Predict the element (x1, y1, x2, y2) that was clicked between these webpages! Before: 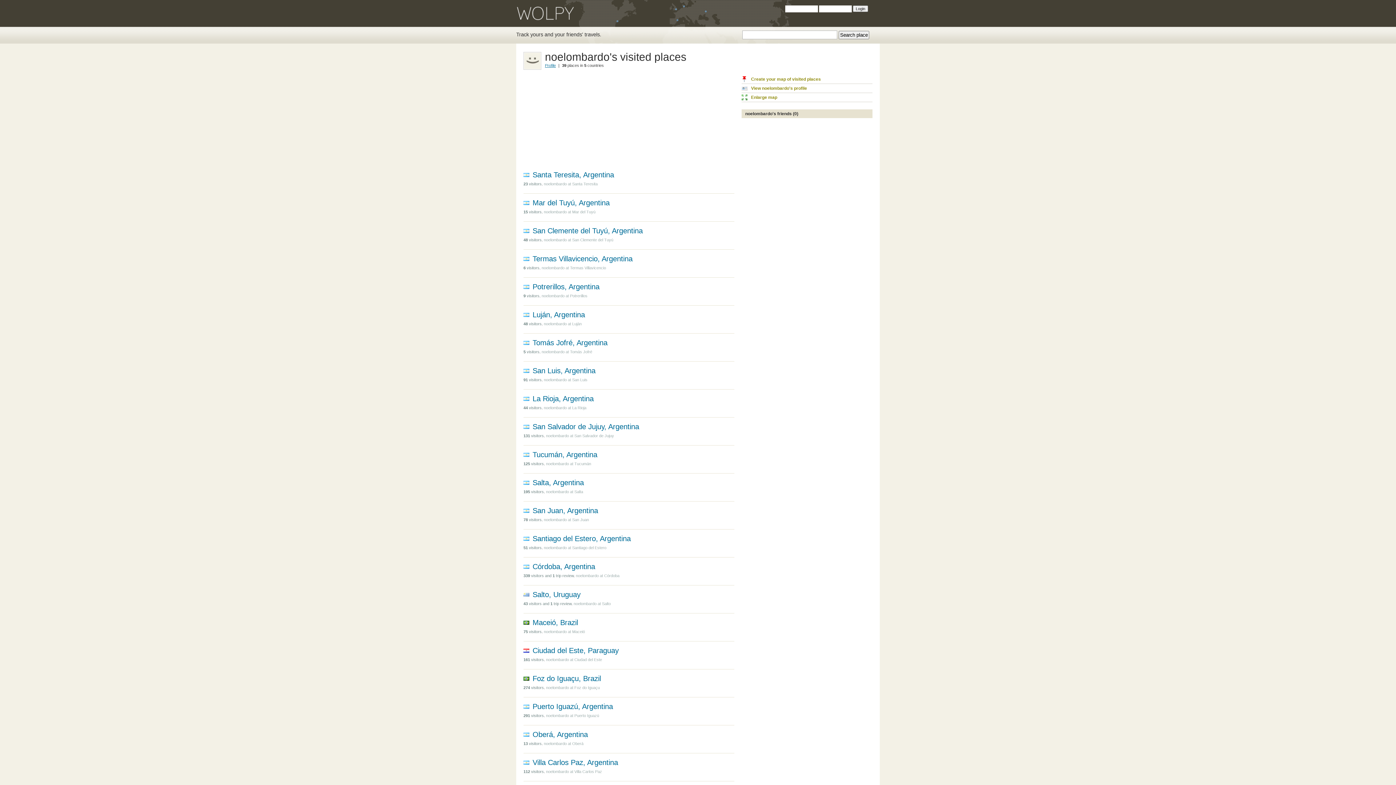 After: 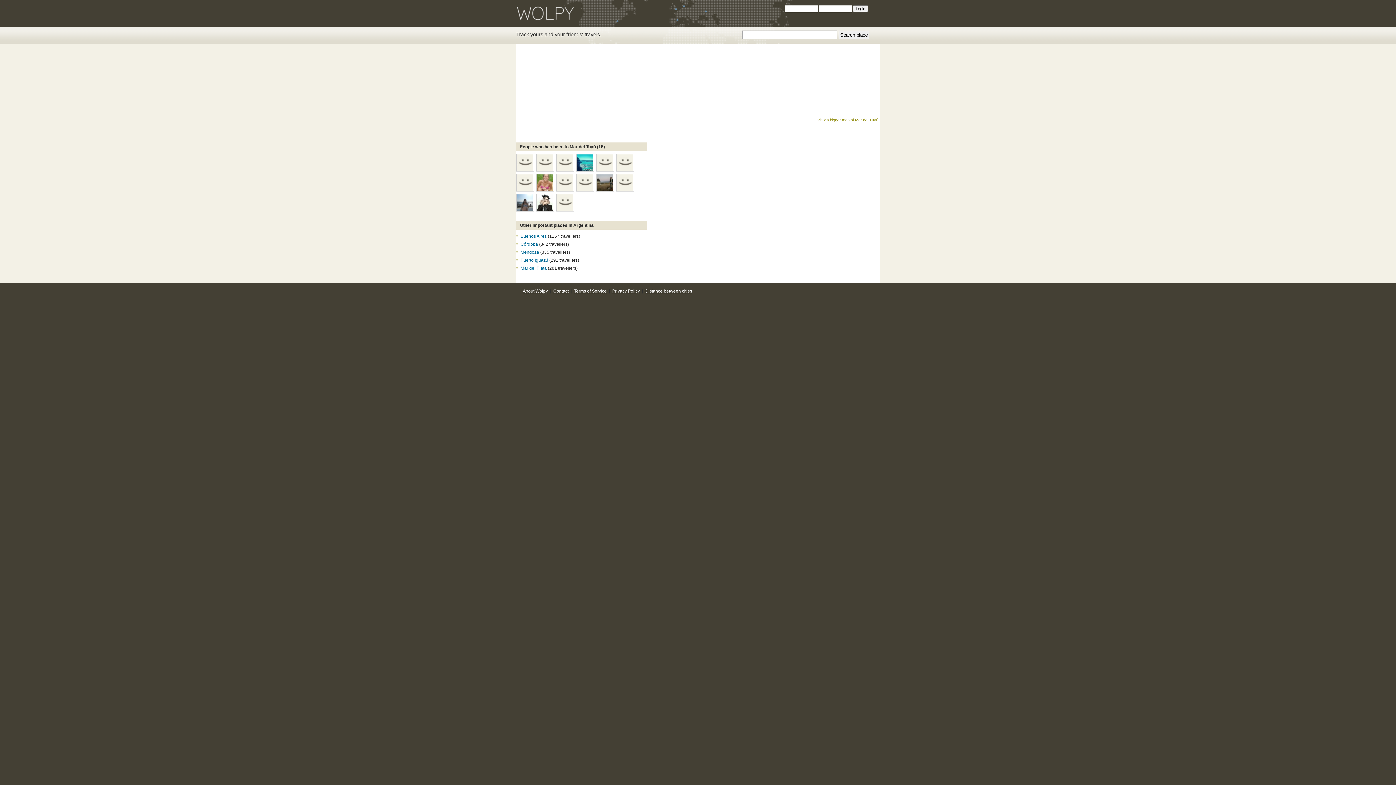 Action: label: Mar del Tuyú, Argentina bbox: (523, 198, 609, 206)